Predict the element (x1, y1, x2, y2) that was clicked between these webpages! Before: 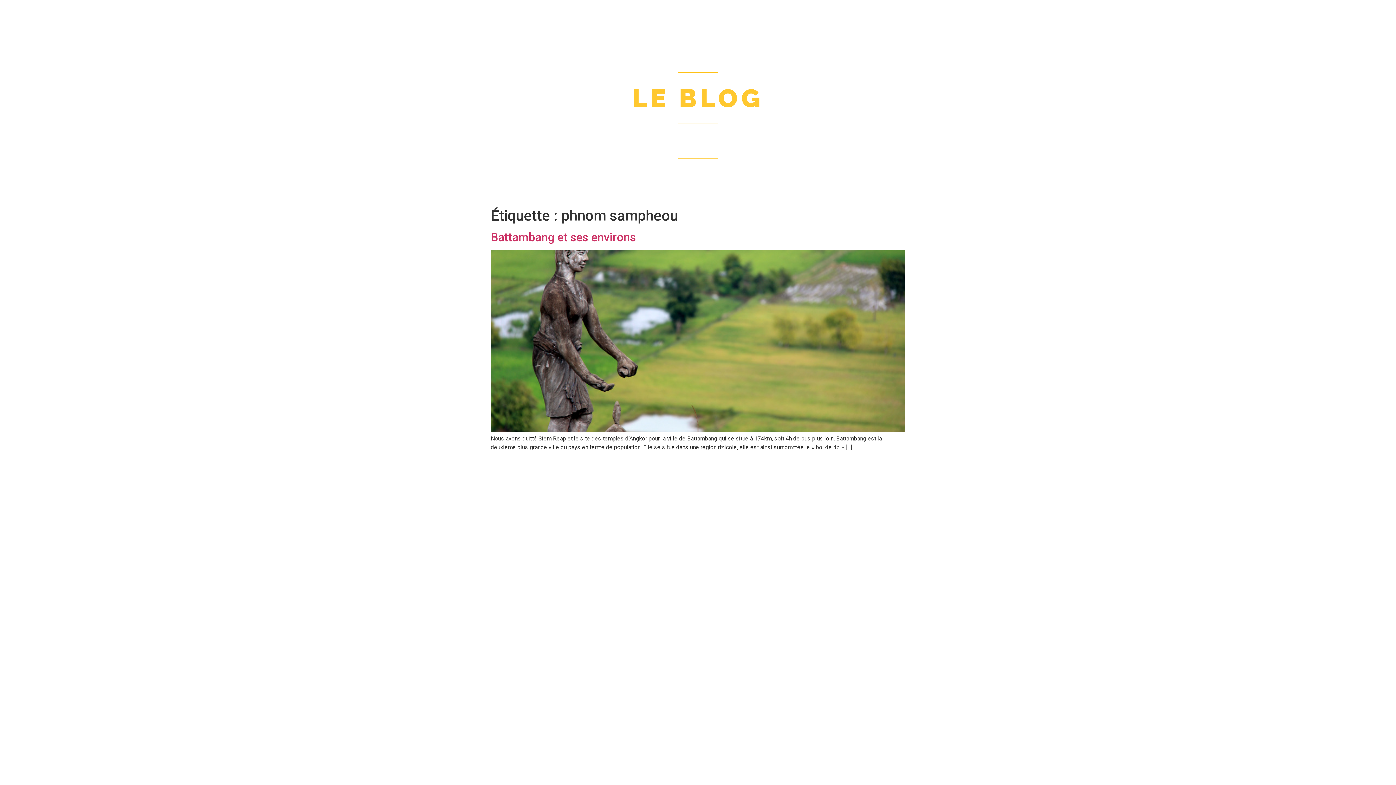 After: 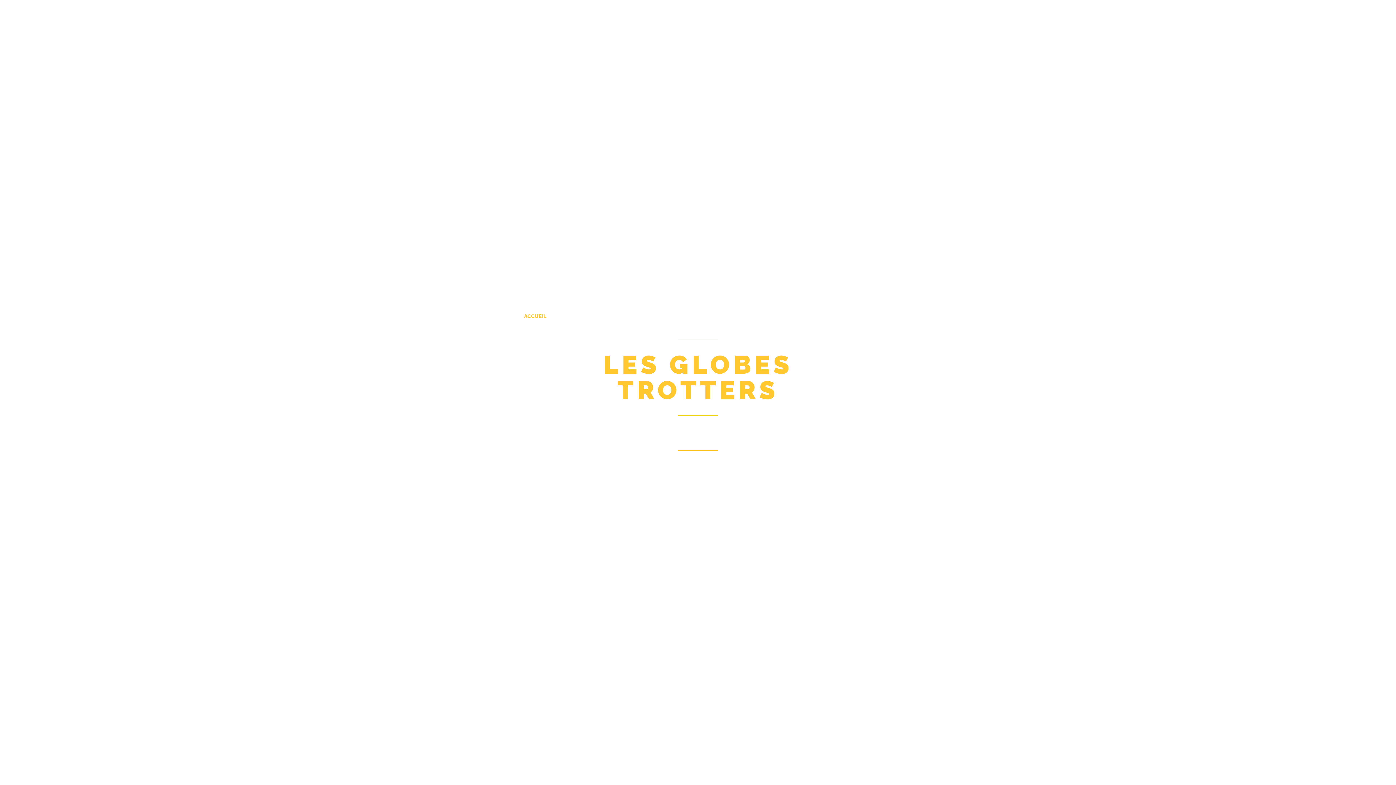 Action: label: DES GLOBES TROTTERS bbox: (611, 135, 784, 146)